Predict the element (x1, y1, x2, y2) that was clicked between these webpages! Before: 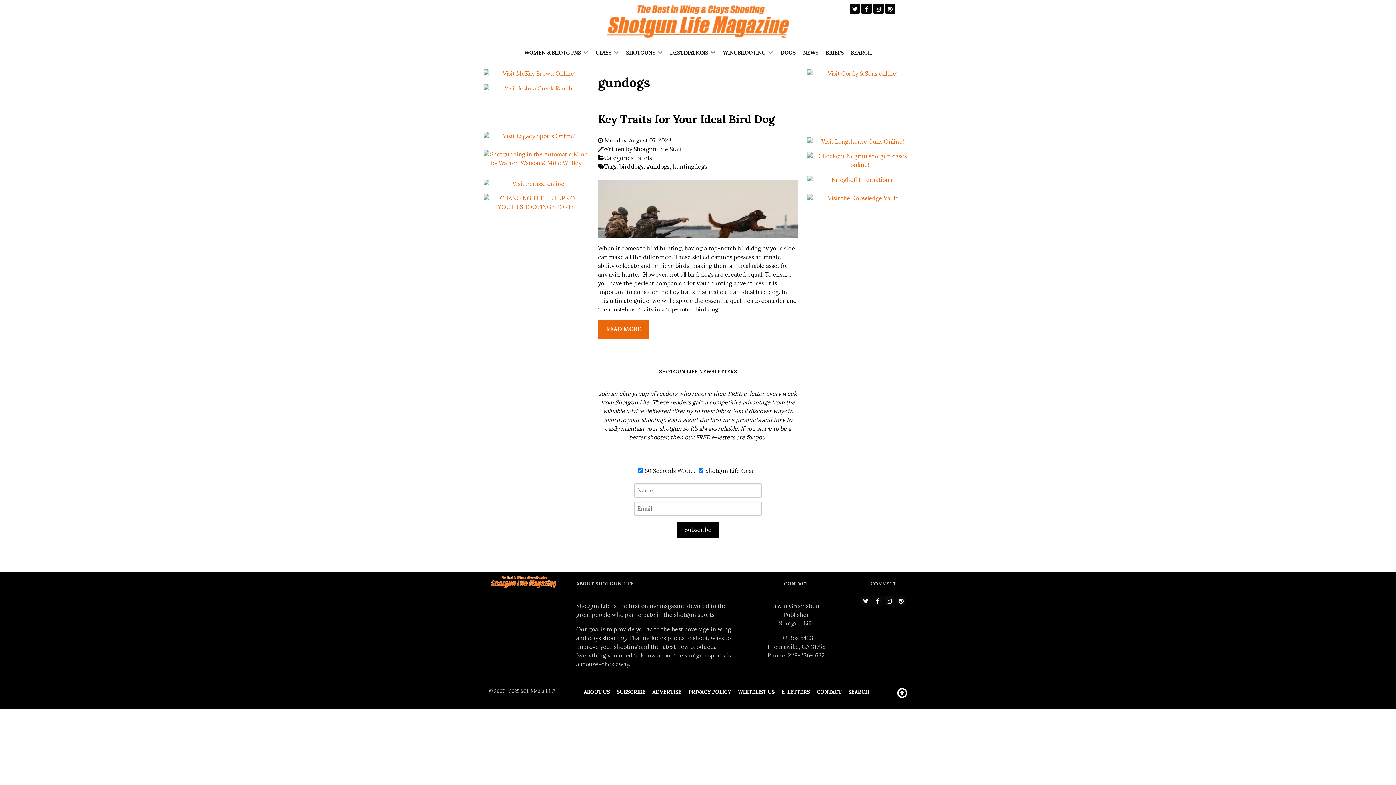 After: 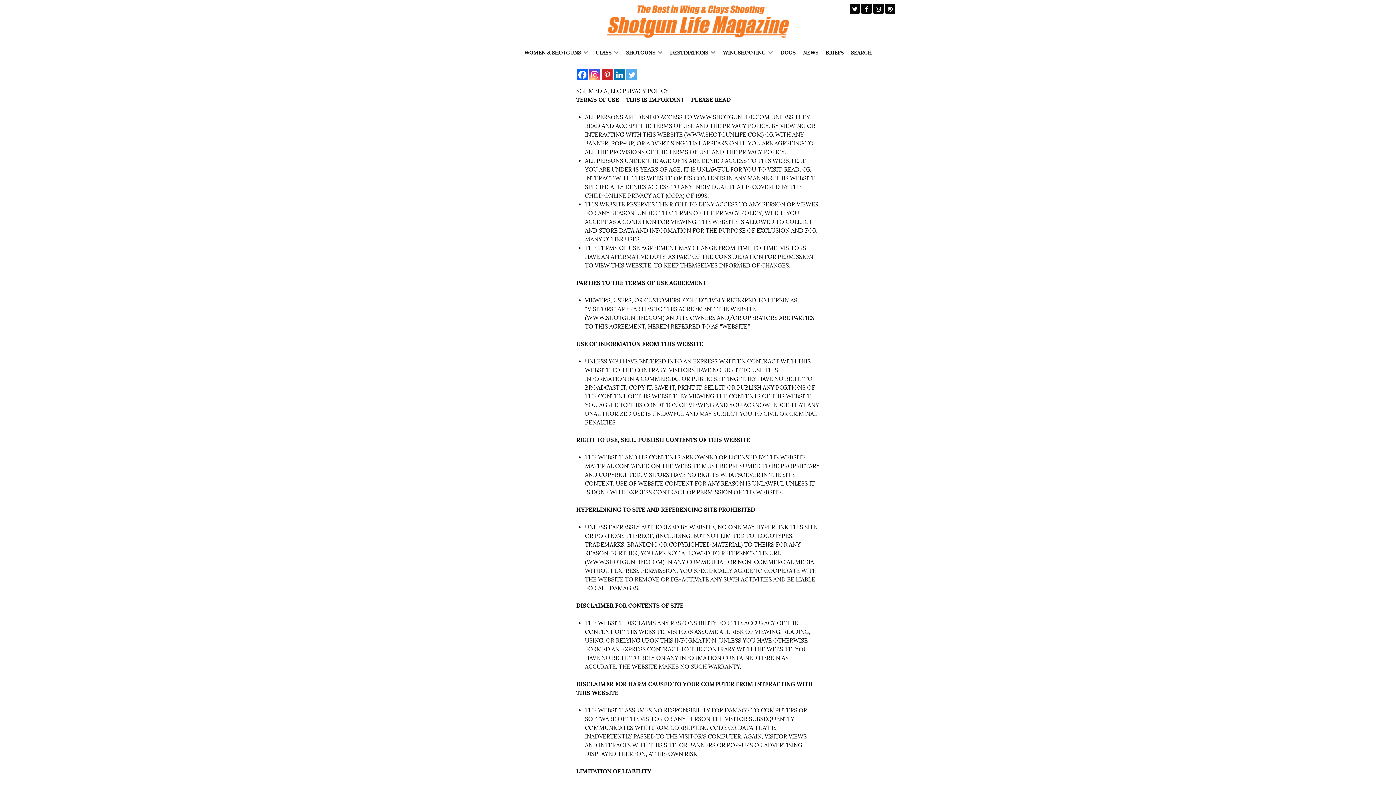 Action: label: PRIVACY POLICY bbox: (685, 687, 733, 697)